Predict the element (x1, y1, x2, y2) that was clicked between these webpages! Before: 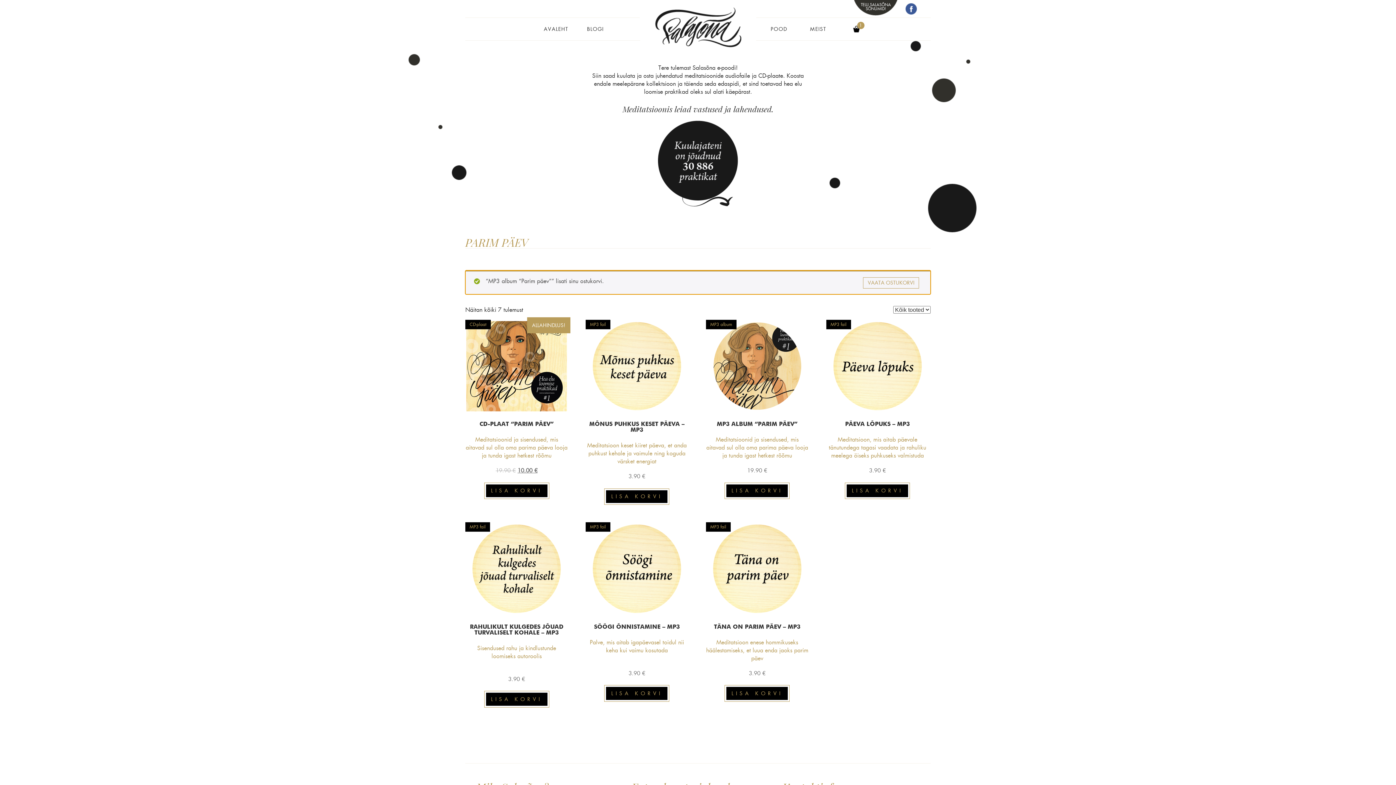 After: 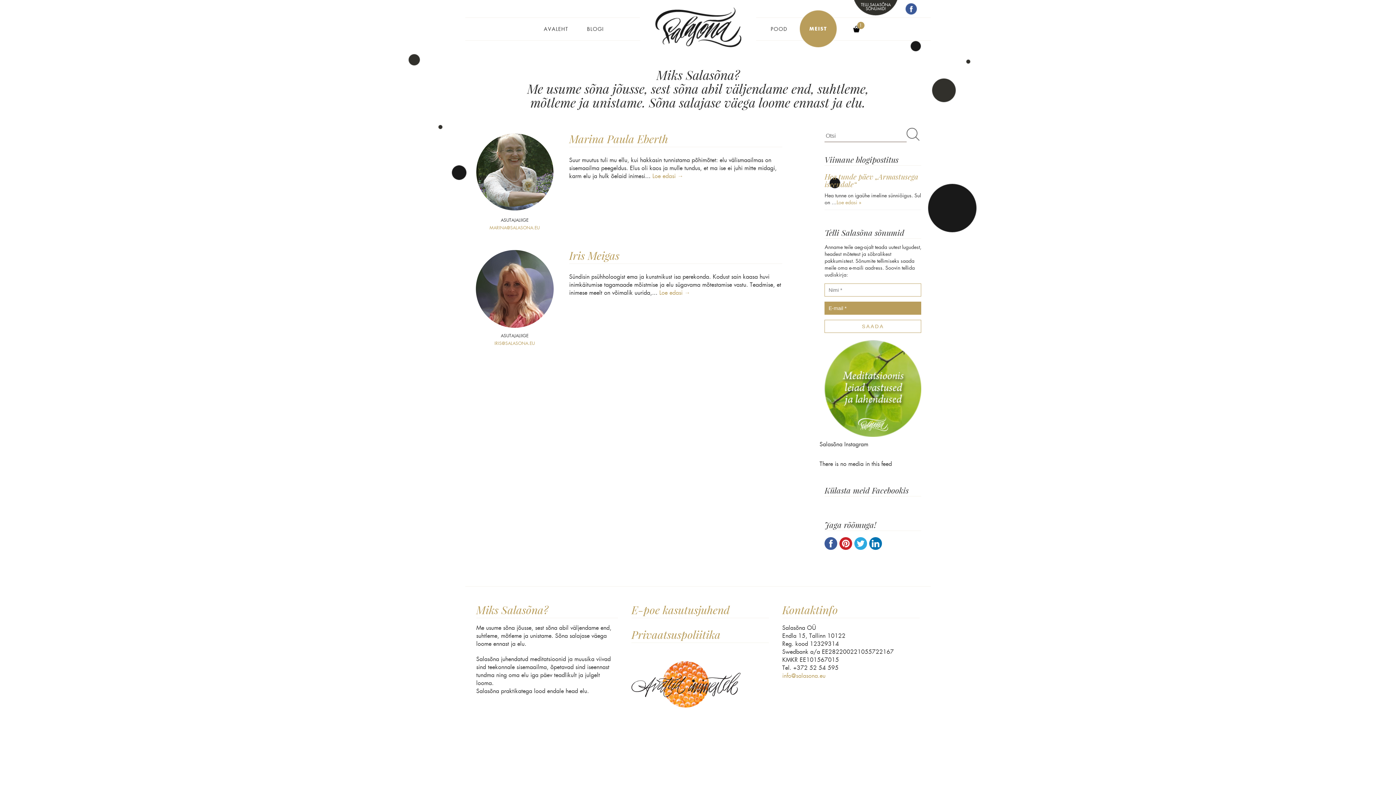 Action: label: MEIST bbox: (799, 10, 837, 47)